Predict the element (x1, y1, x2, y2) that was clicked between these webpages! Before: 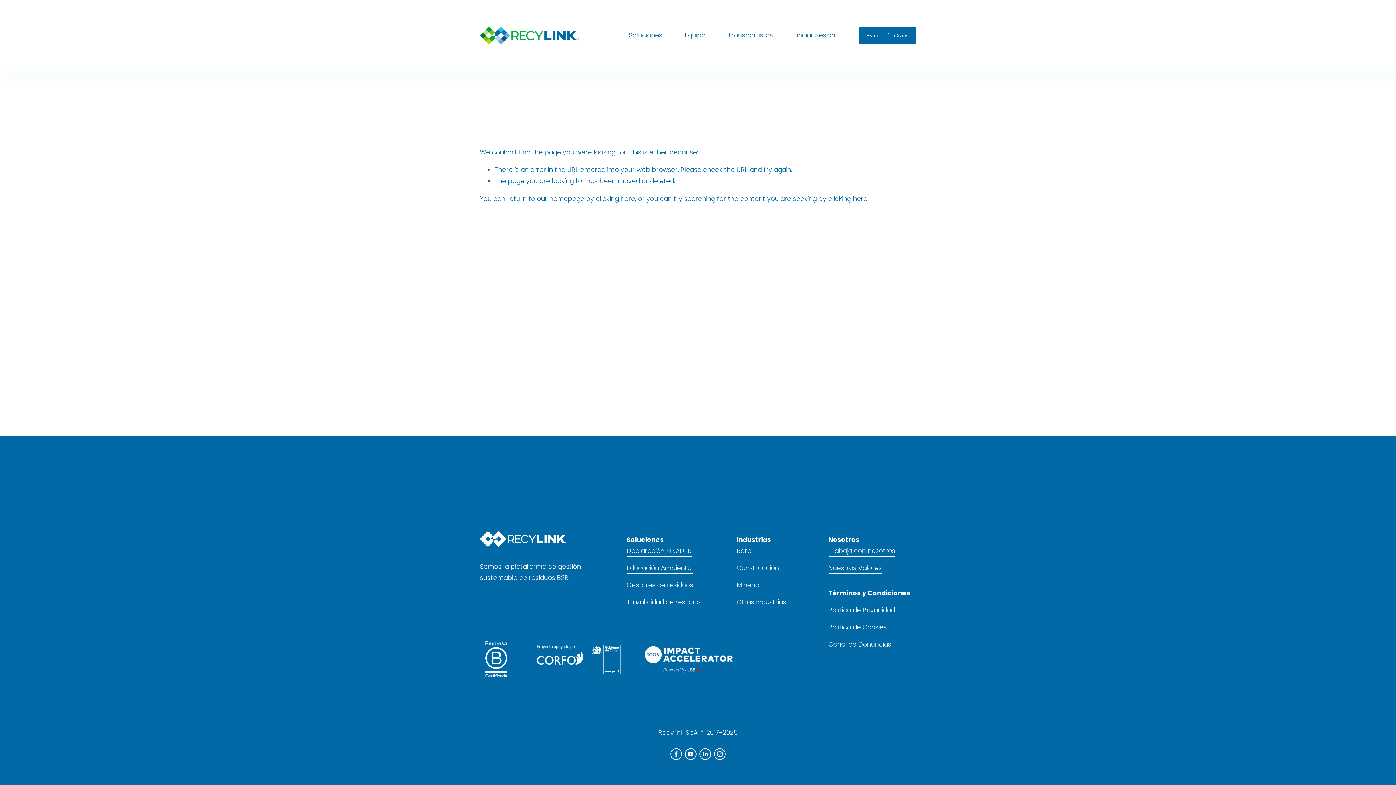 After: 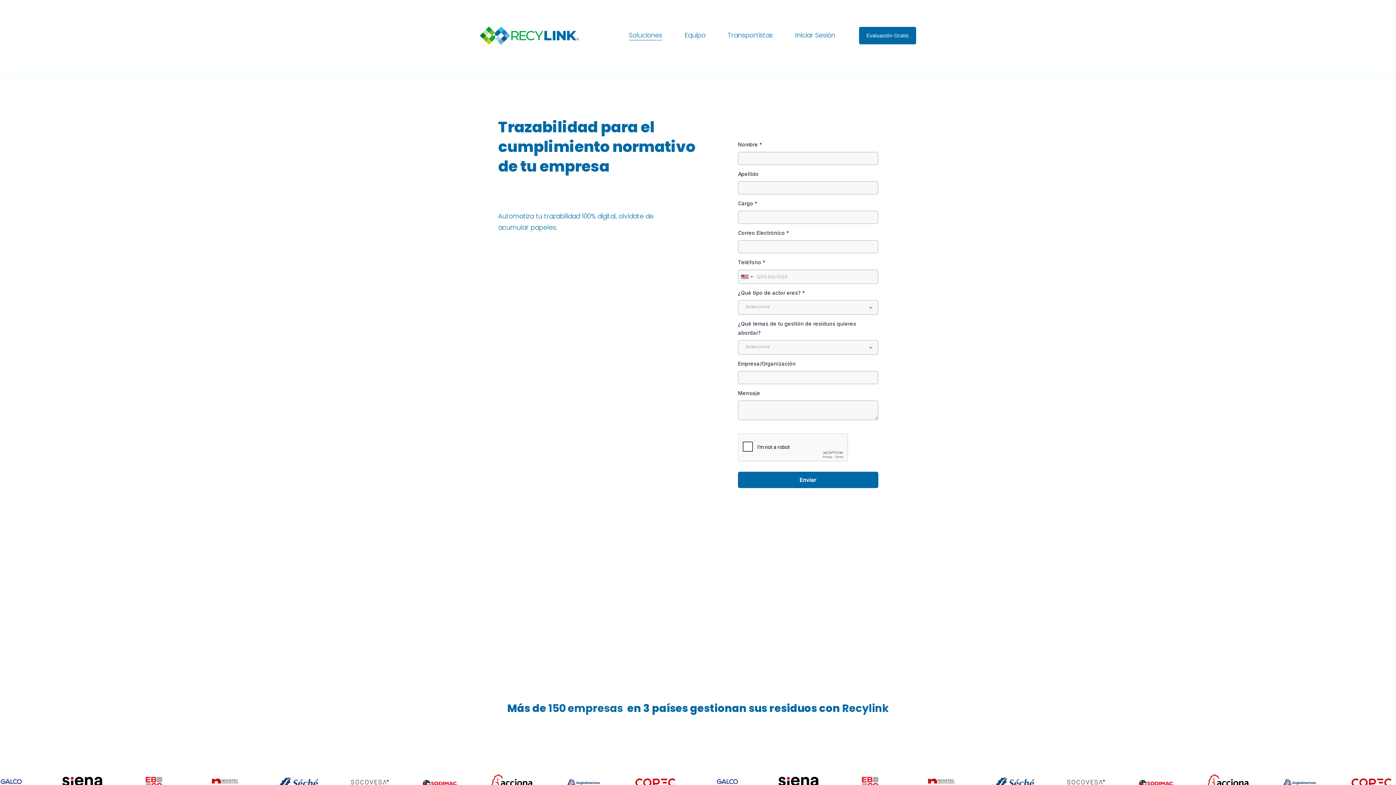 Action: label: Trazabilidad de residuos bbox: (626, 597, 701, 608)